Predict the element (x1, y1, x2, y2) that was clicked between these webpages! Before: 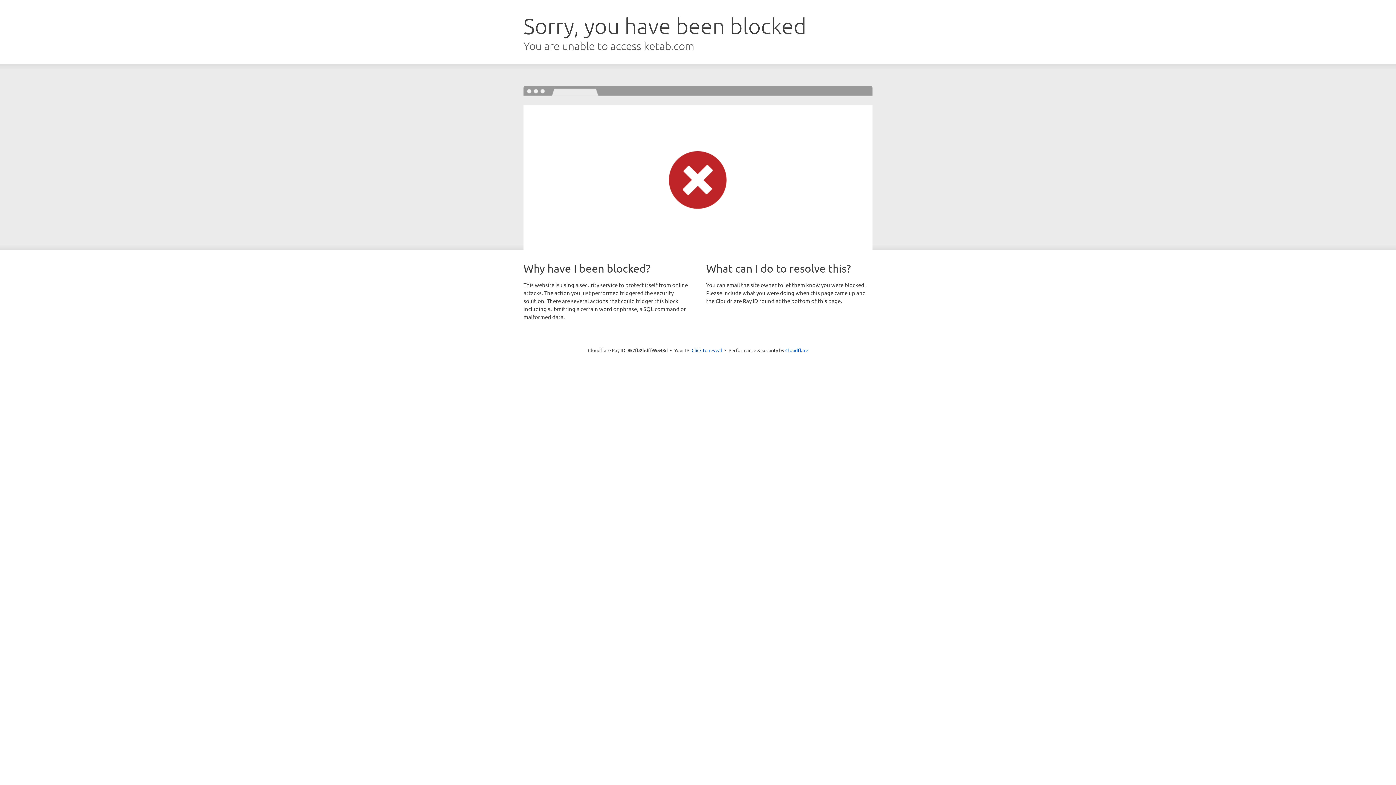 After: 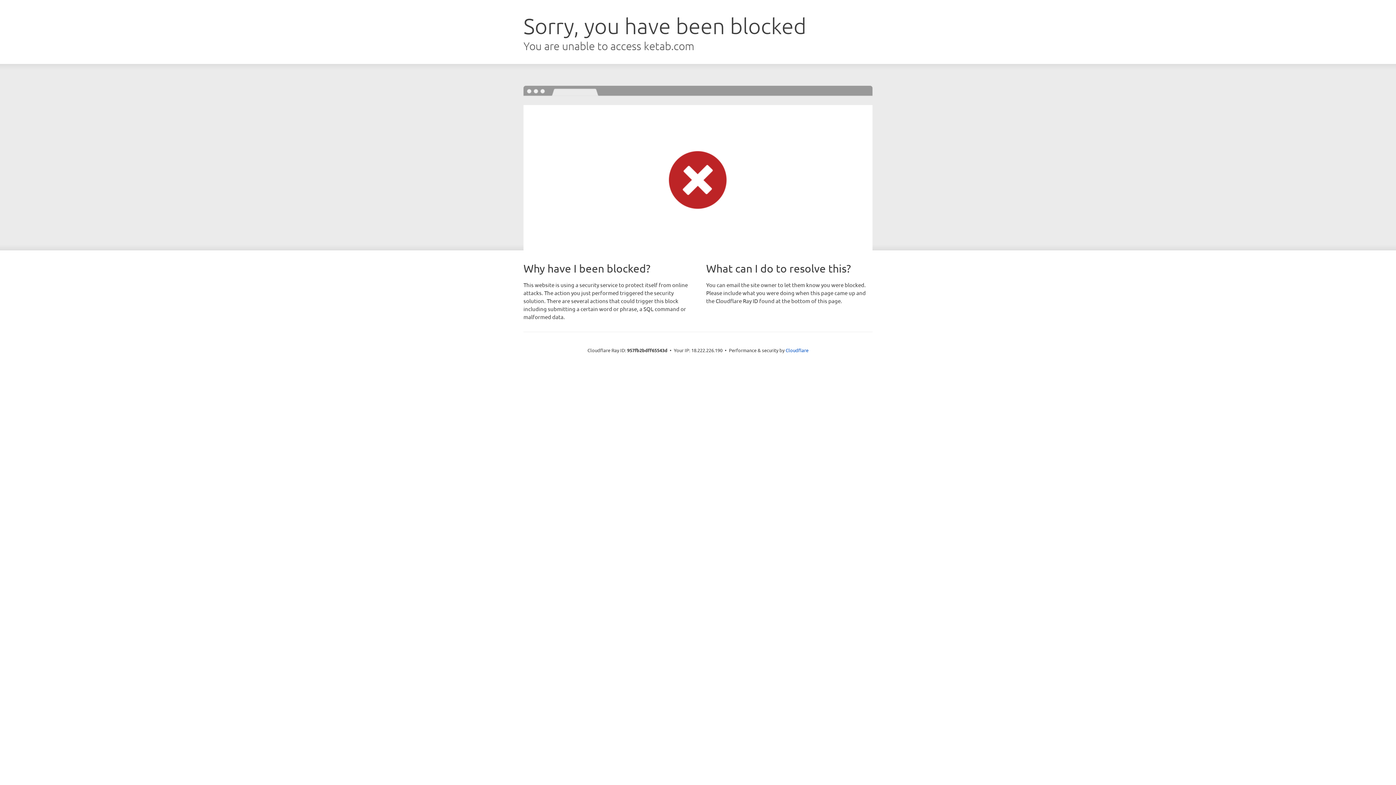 Action: label: Click to reveal bbox: (691, 346, 722, 353)